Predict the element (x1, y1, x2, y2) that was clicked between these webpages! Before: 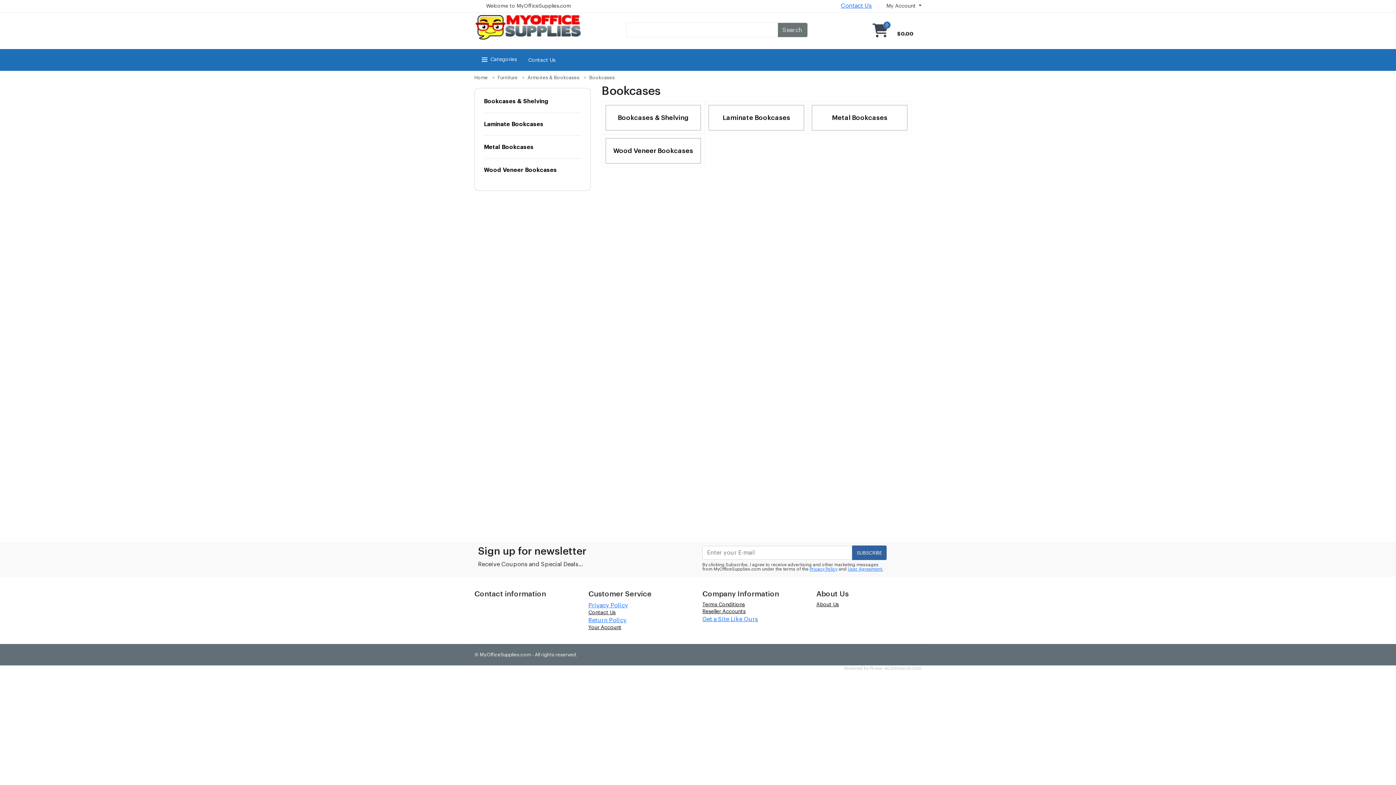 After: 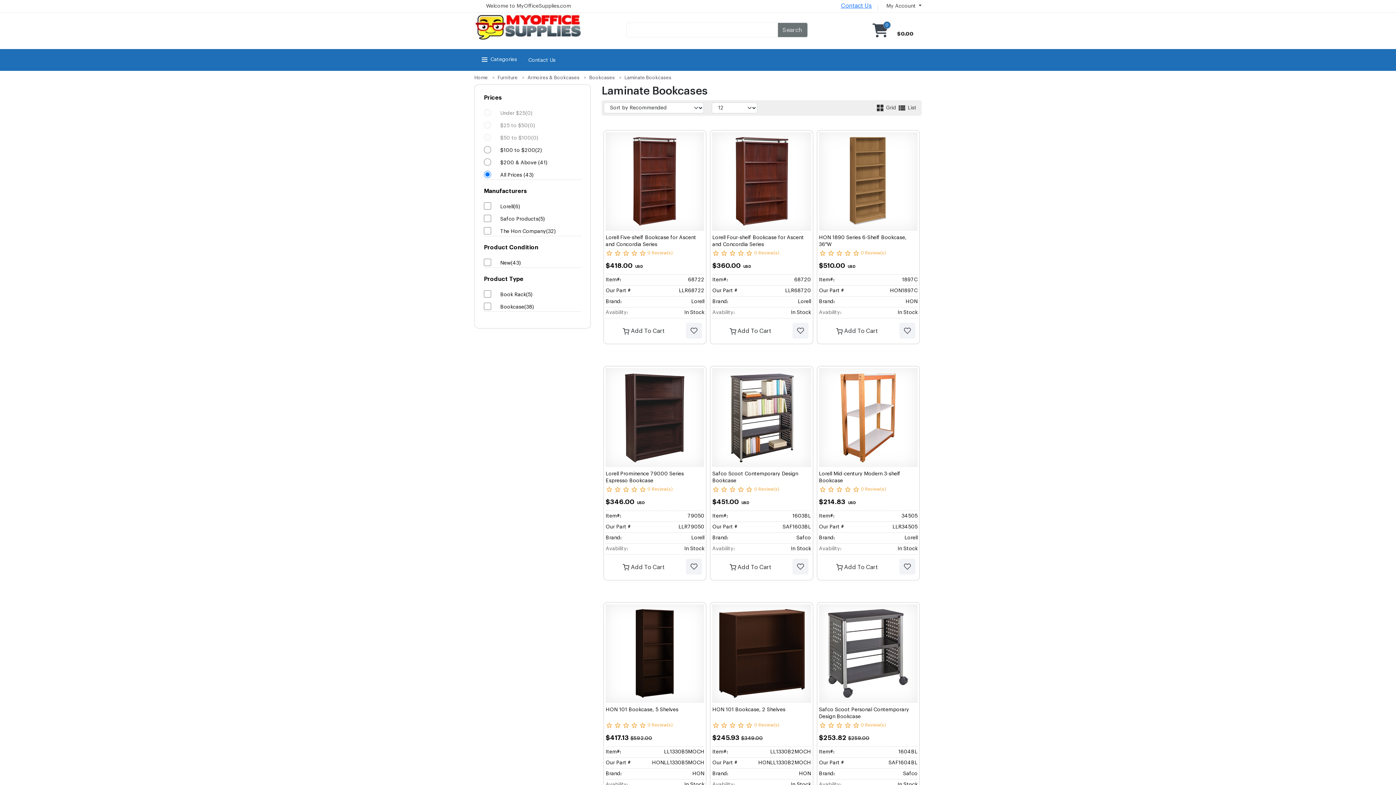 Action: bbox: (709, 105, 804, 130) label: Laminate Bookcases